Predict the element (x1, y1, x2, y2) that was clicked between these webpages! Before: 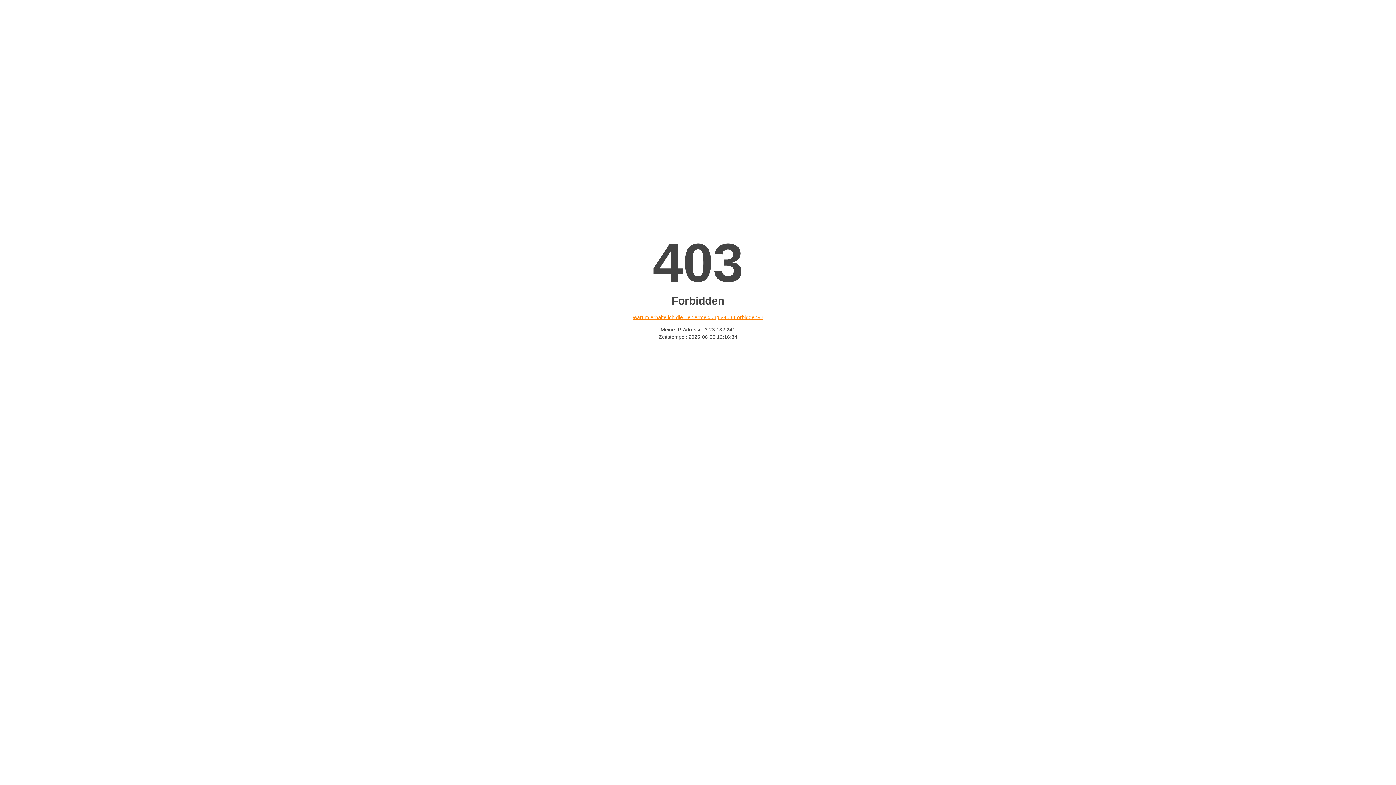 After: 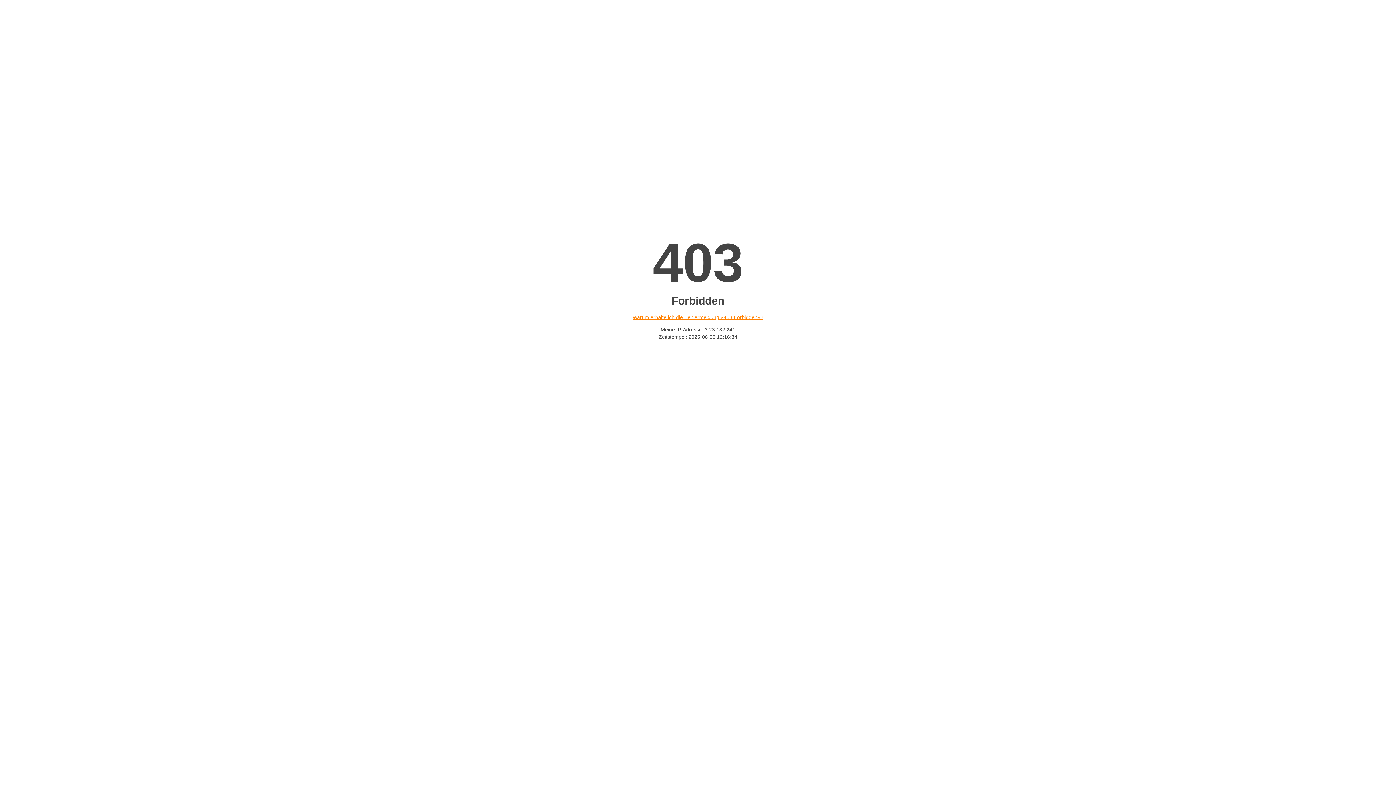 Action: label: Warum erhalte ich die Fehlermeldung «403 Forbidden»? bbox: (632, 314, 763, 320)